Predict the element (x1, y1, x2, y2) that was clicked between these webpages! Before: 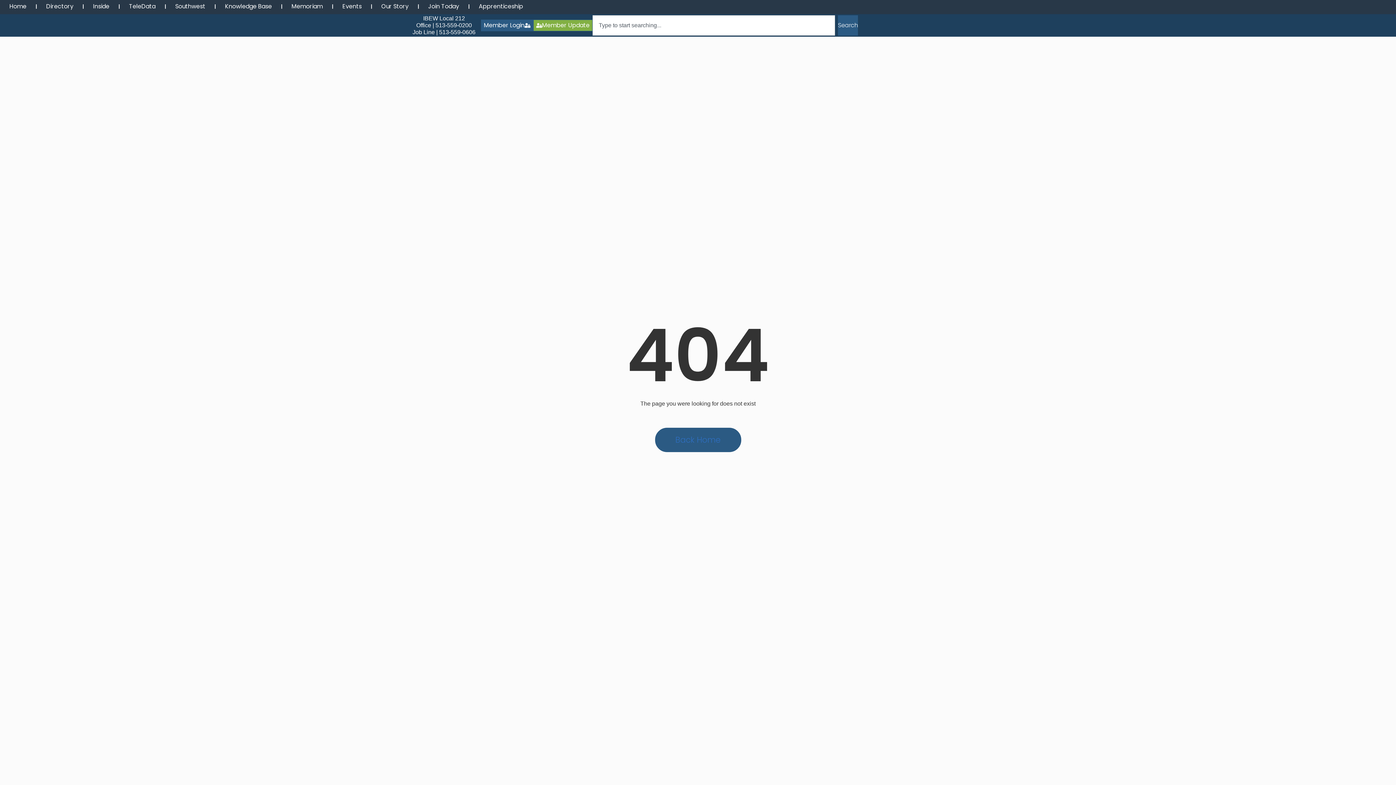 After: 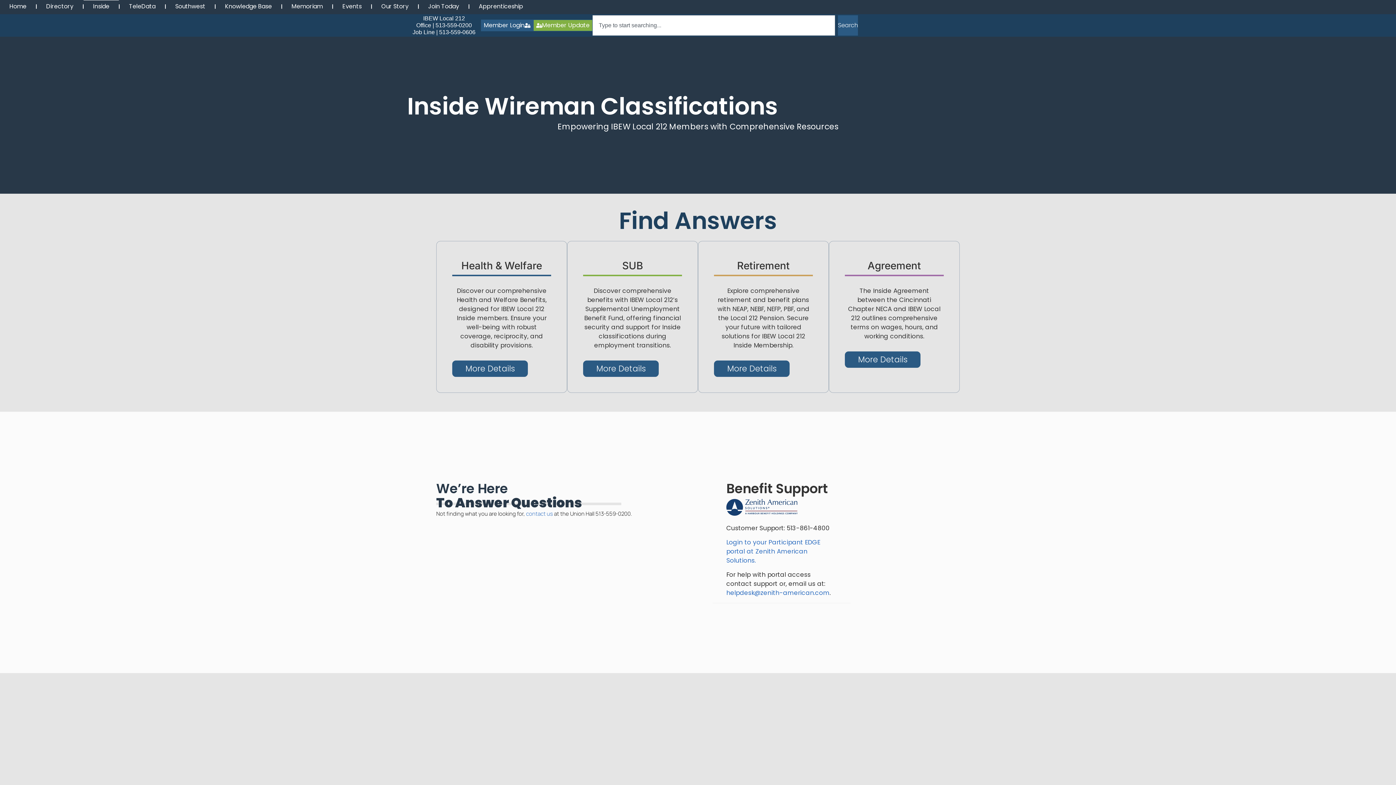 Action: label: Inside bbox: (83, 0, 118, 13)